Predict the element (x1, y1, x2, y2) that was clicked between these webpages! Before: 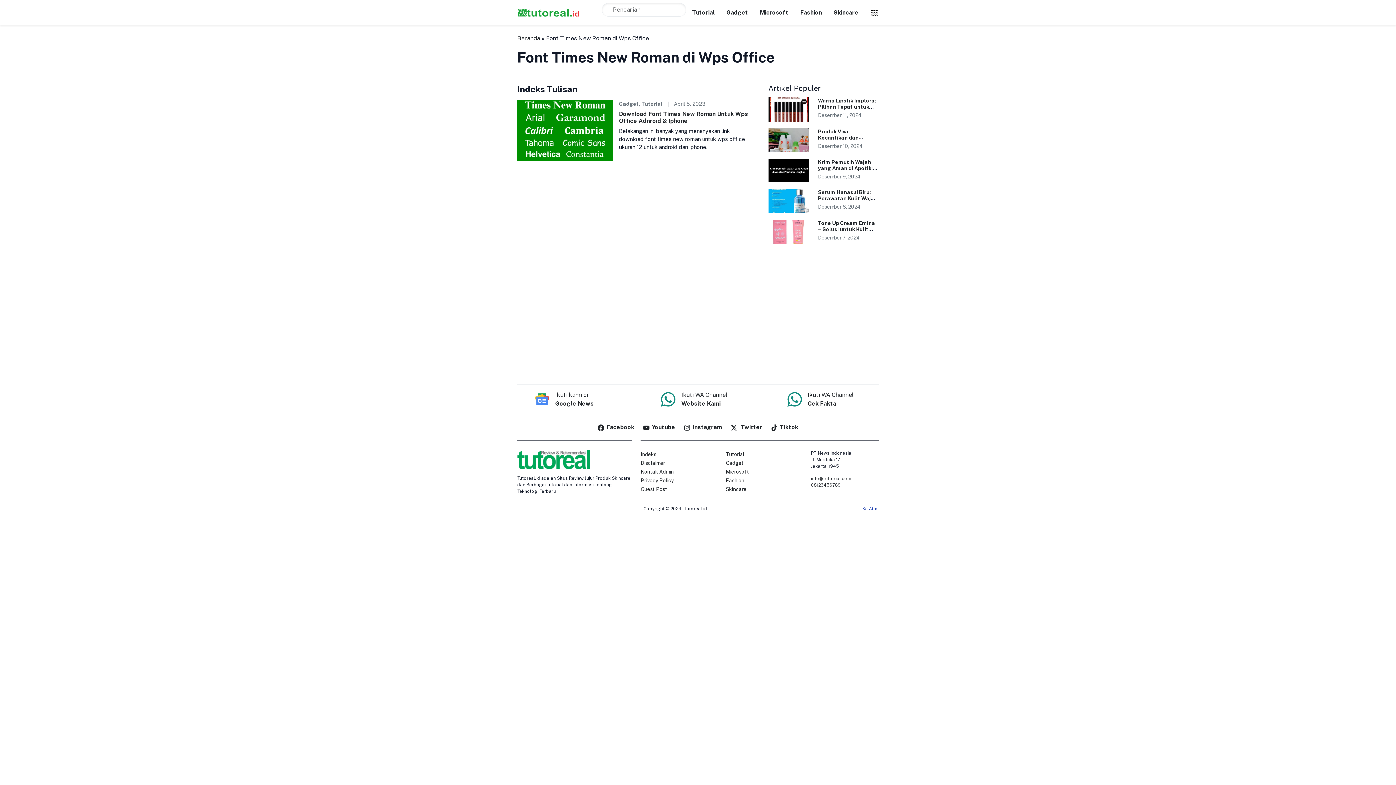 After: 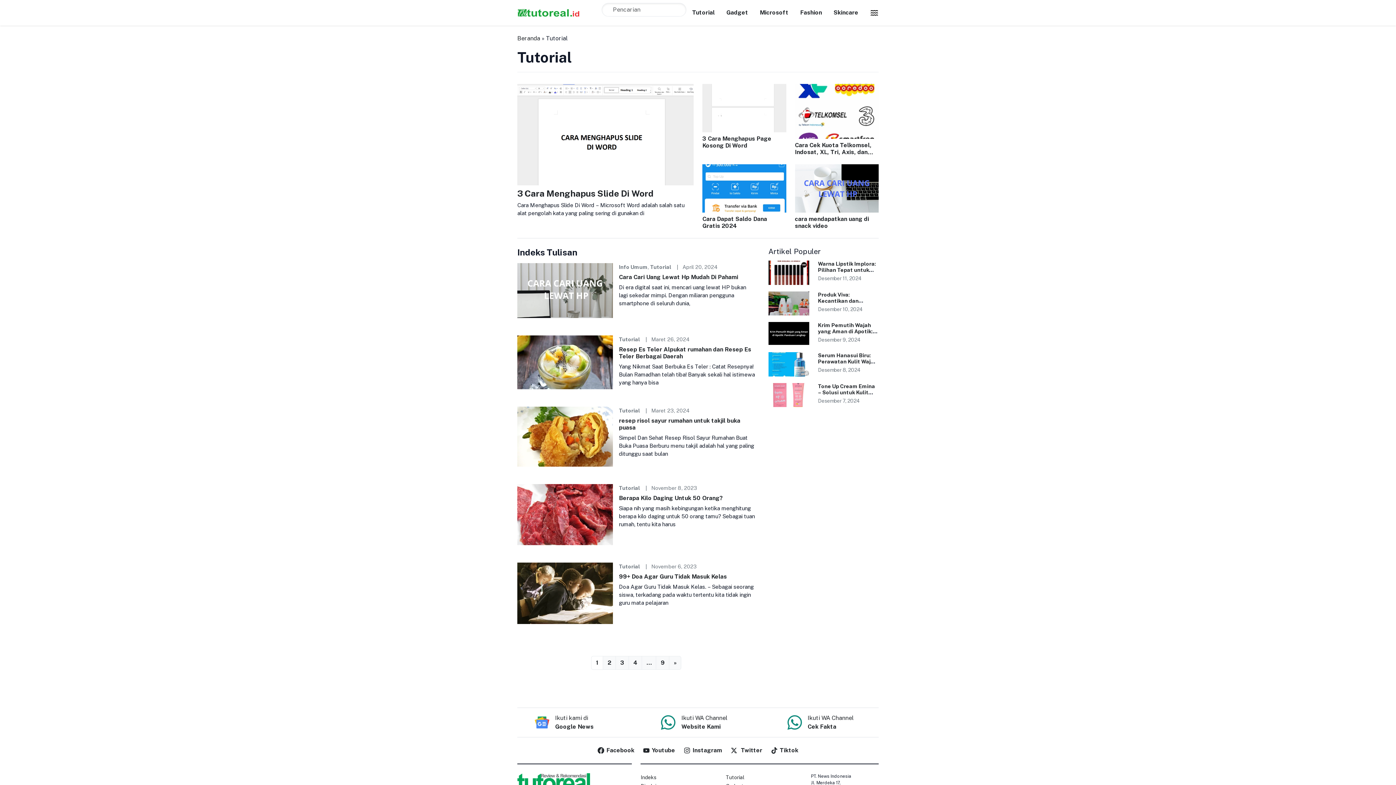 Action: bbox: (726, 451, 744, 457) label: Tutorial